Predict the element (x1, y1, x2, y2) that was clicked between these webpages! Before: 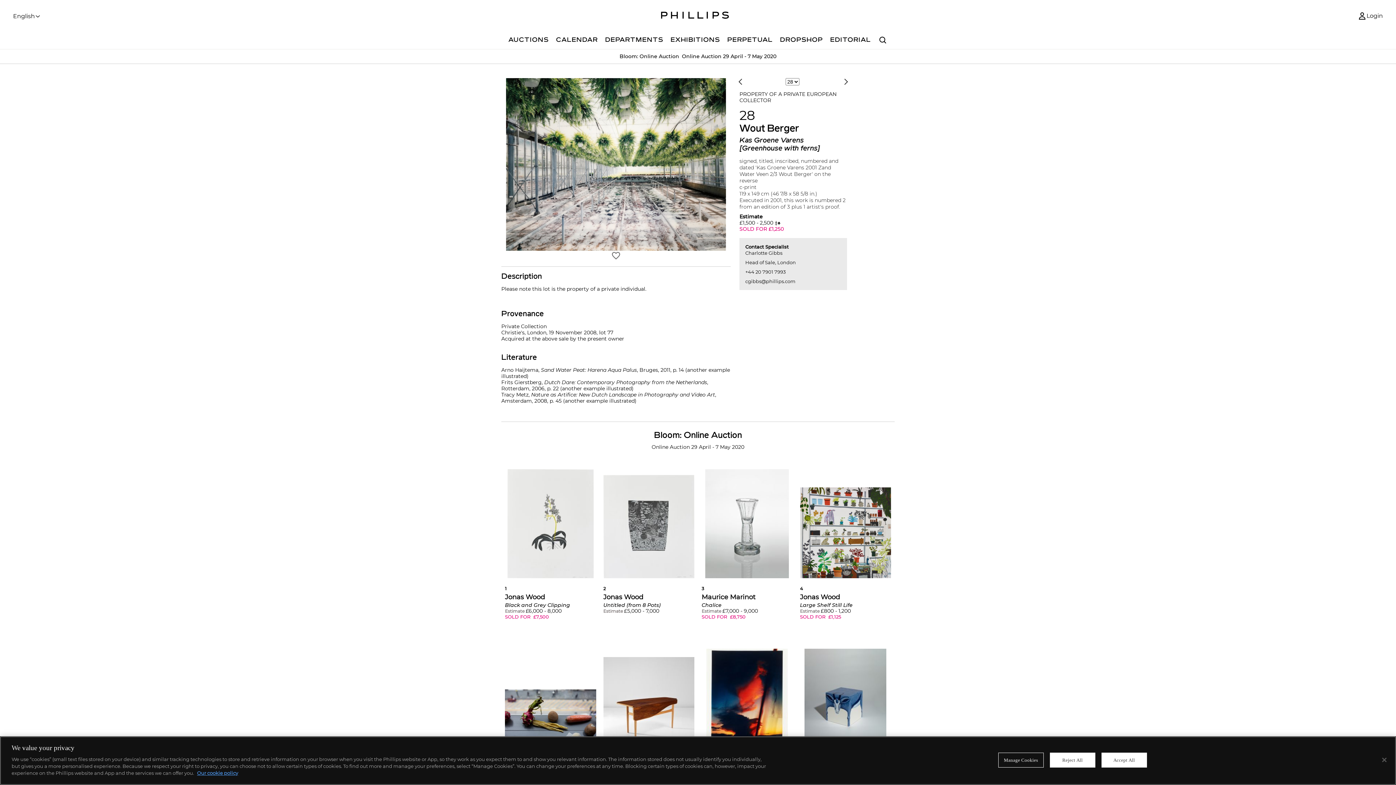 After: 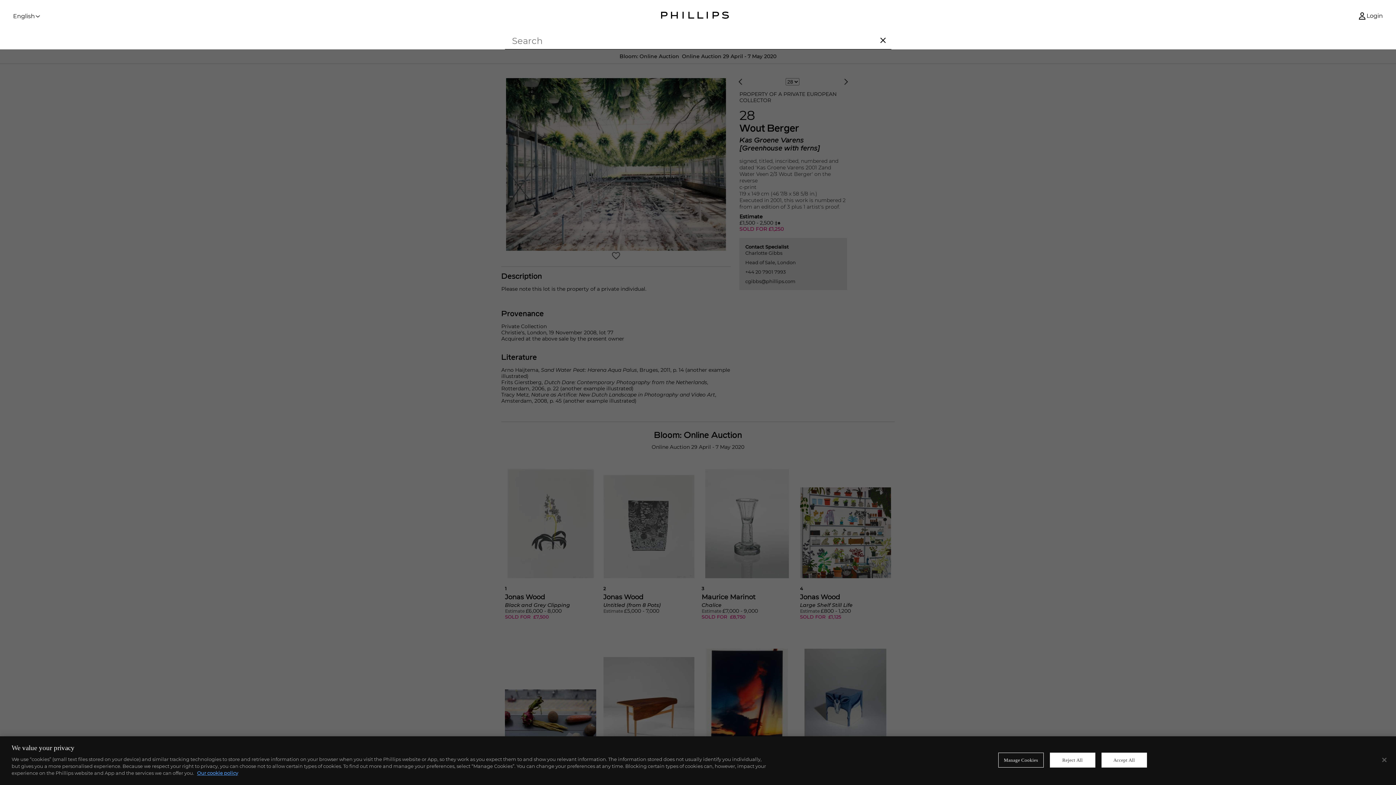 Action: label: Search bbox: (874, 32, 891, 49)